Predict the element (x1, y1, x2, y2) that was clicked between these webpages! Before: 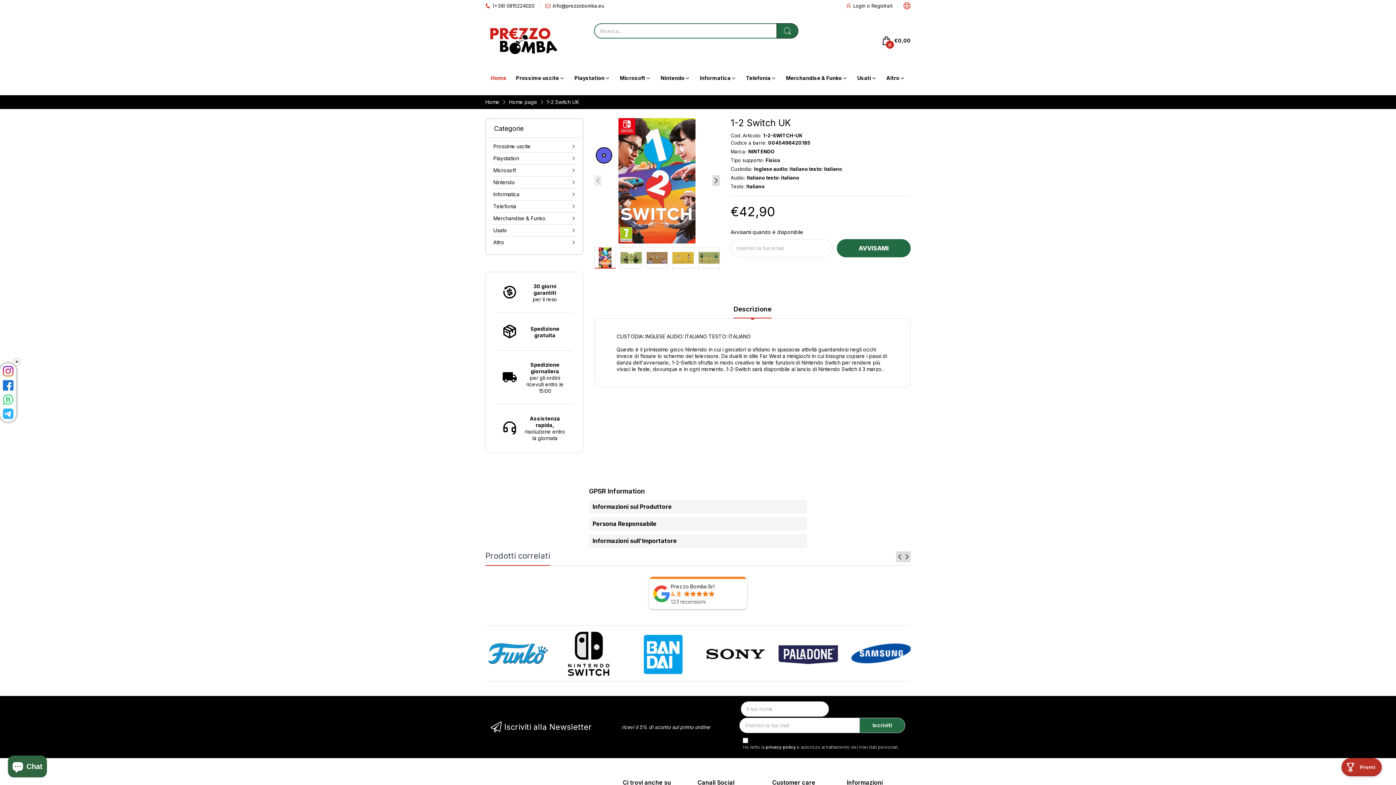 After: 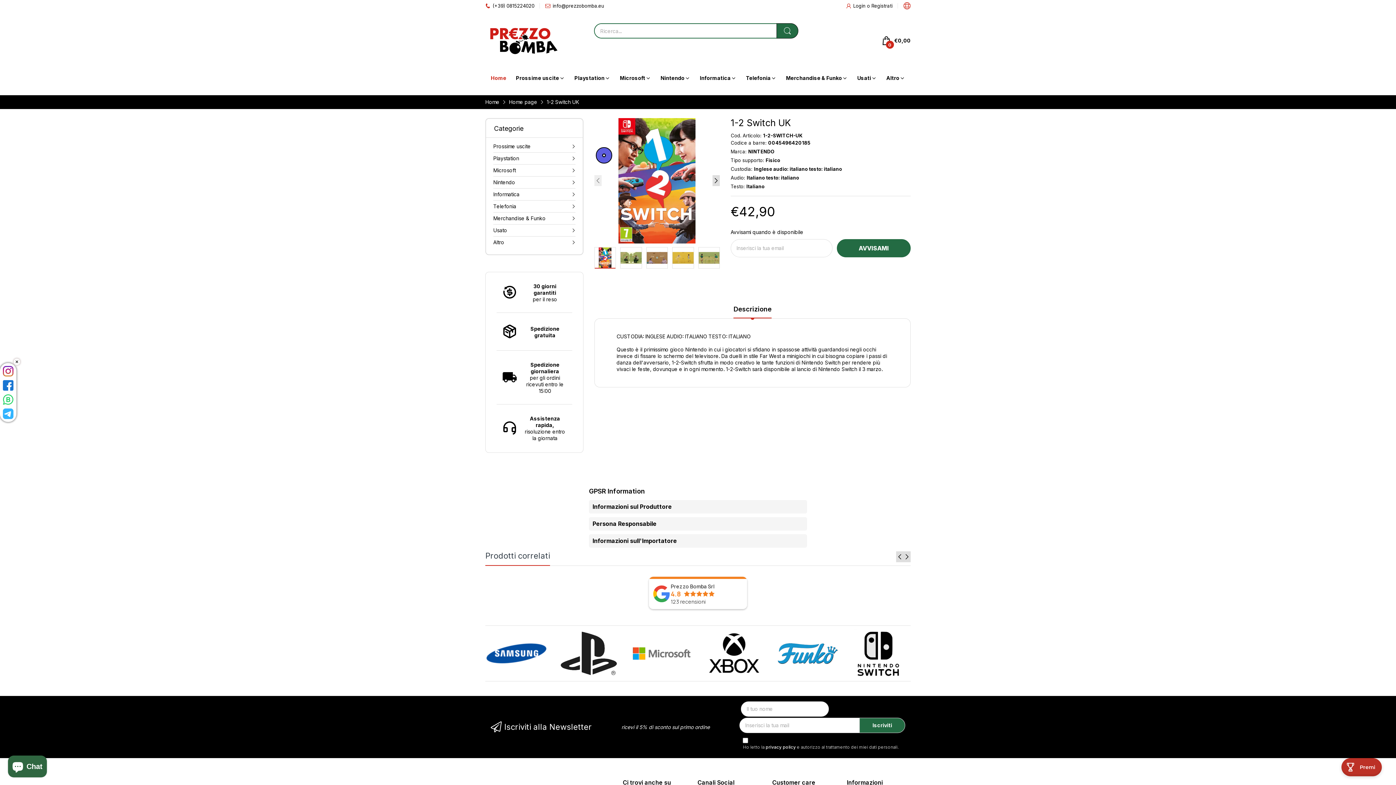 Action: label: Prezzo Bomba Srl
4.8
123 recensioni bbox: (649, 577, 747, 609)